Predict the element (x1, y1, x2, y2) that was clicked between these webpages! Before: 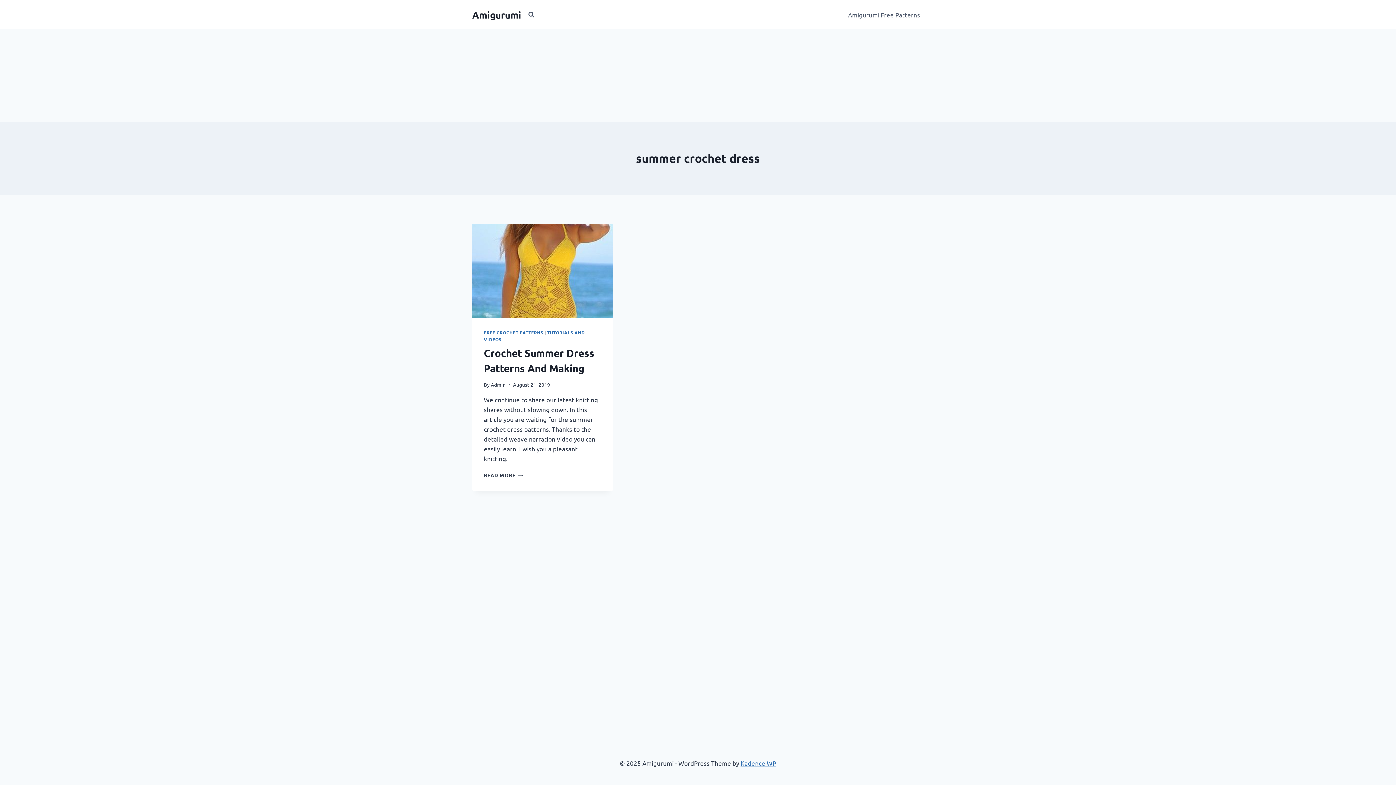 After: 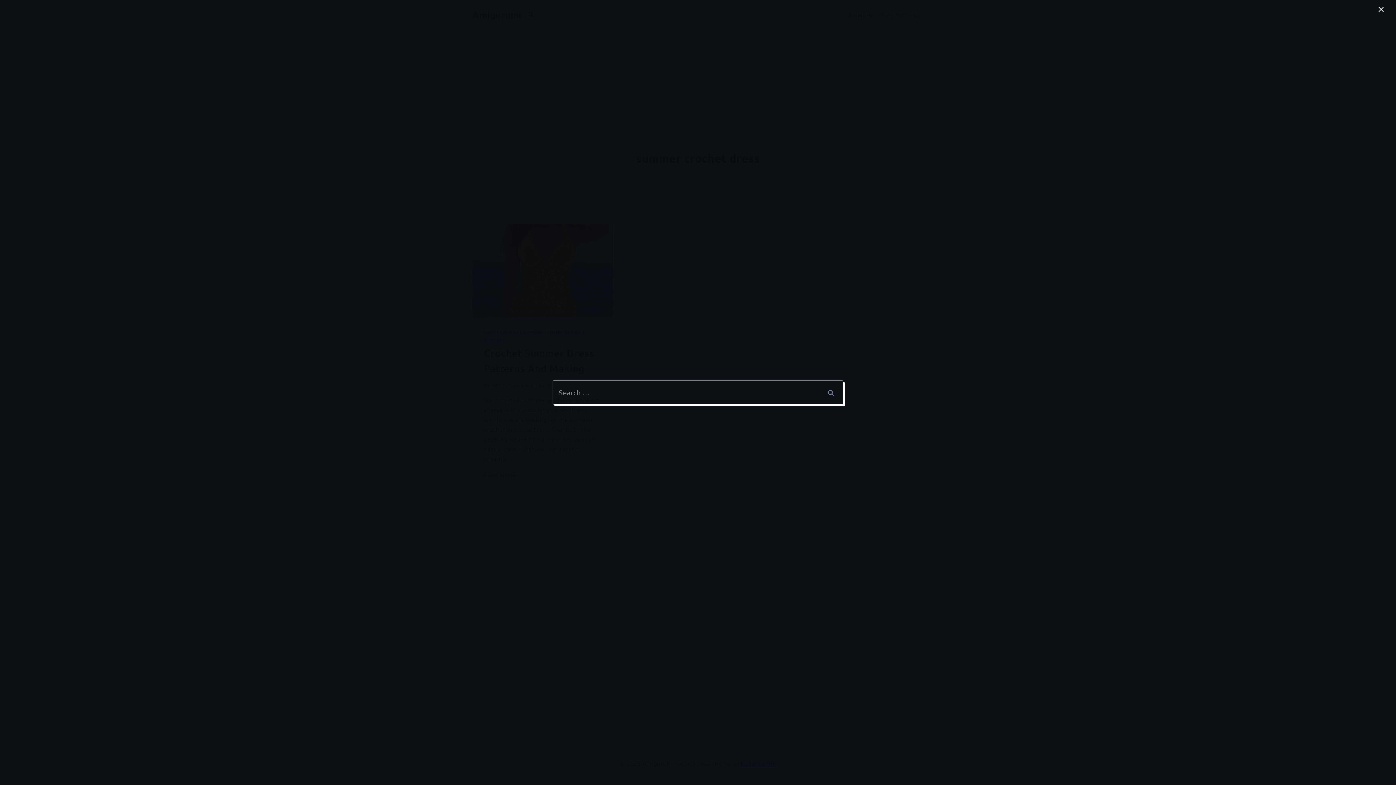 Action: label: View Search Form bbox: (525, 8, 537, 20)